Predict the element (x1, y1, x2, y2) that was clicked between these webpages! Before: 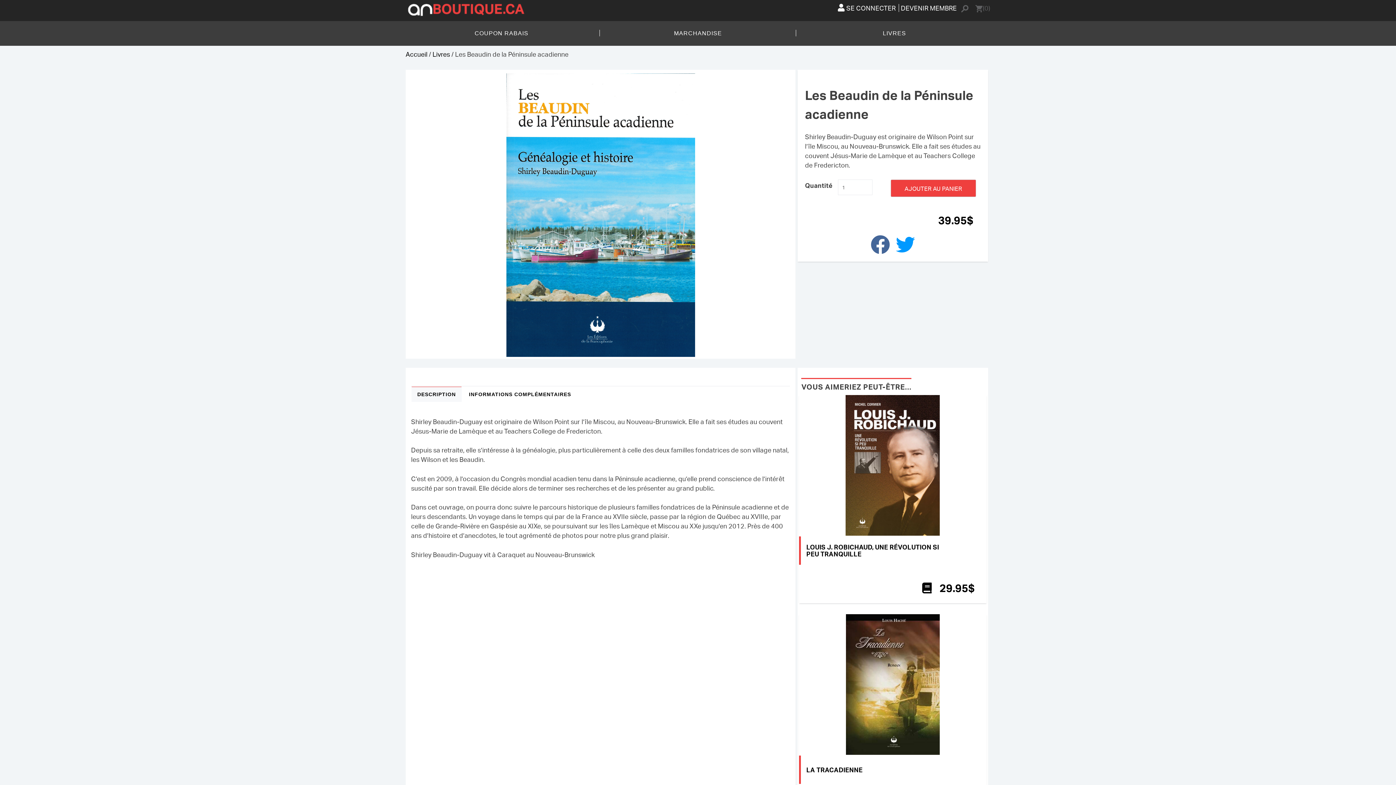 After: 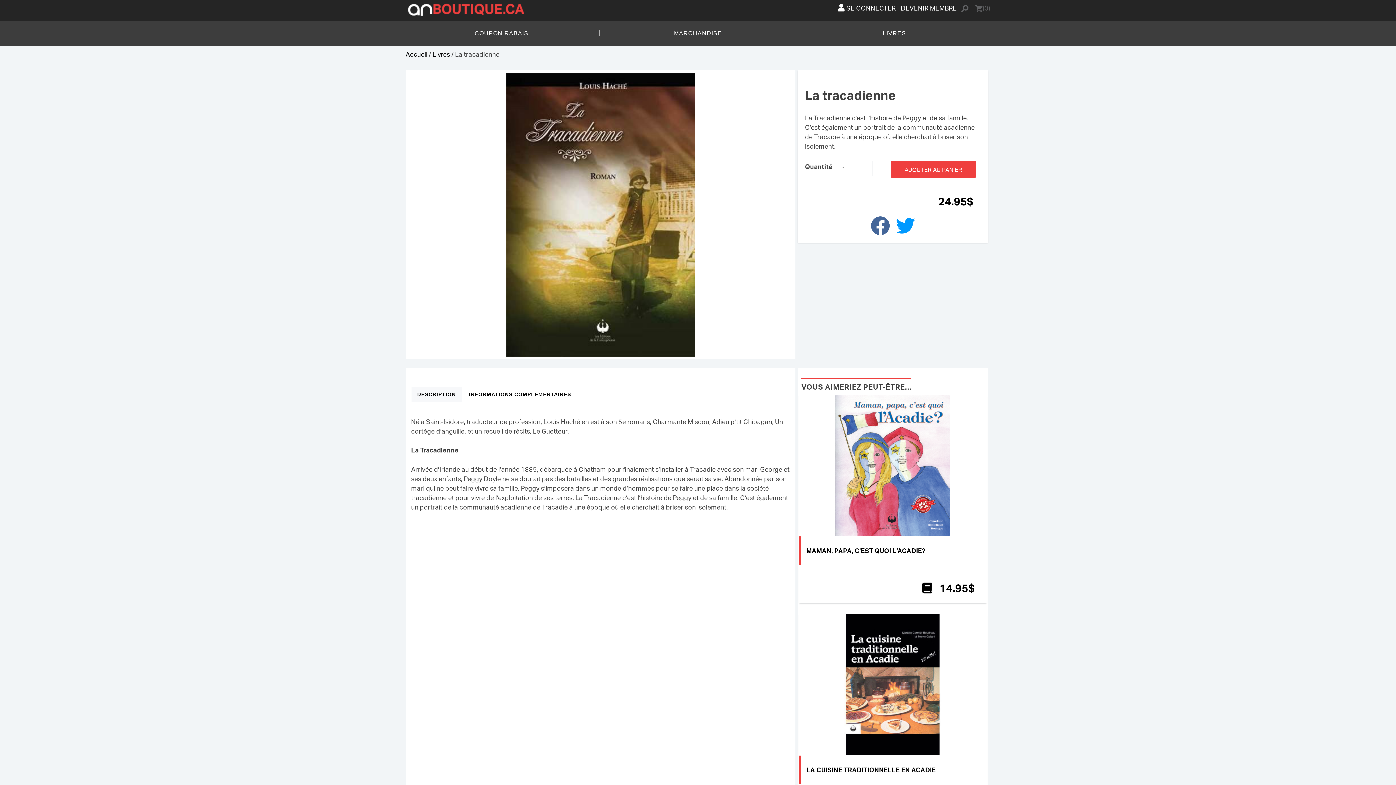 Action: bbox: (799, 614, 986, 755)